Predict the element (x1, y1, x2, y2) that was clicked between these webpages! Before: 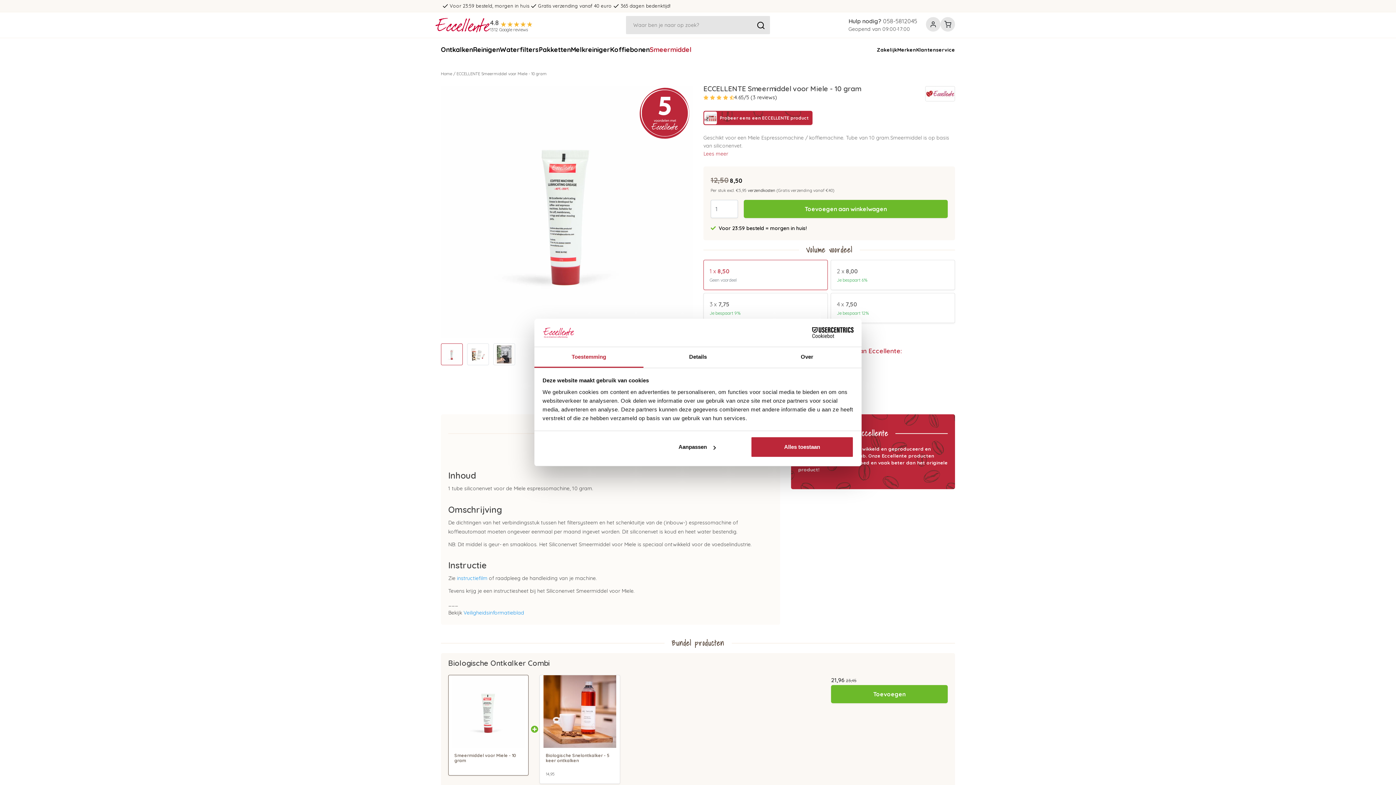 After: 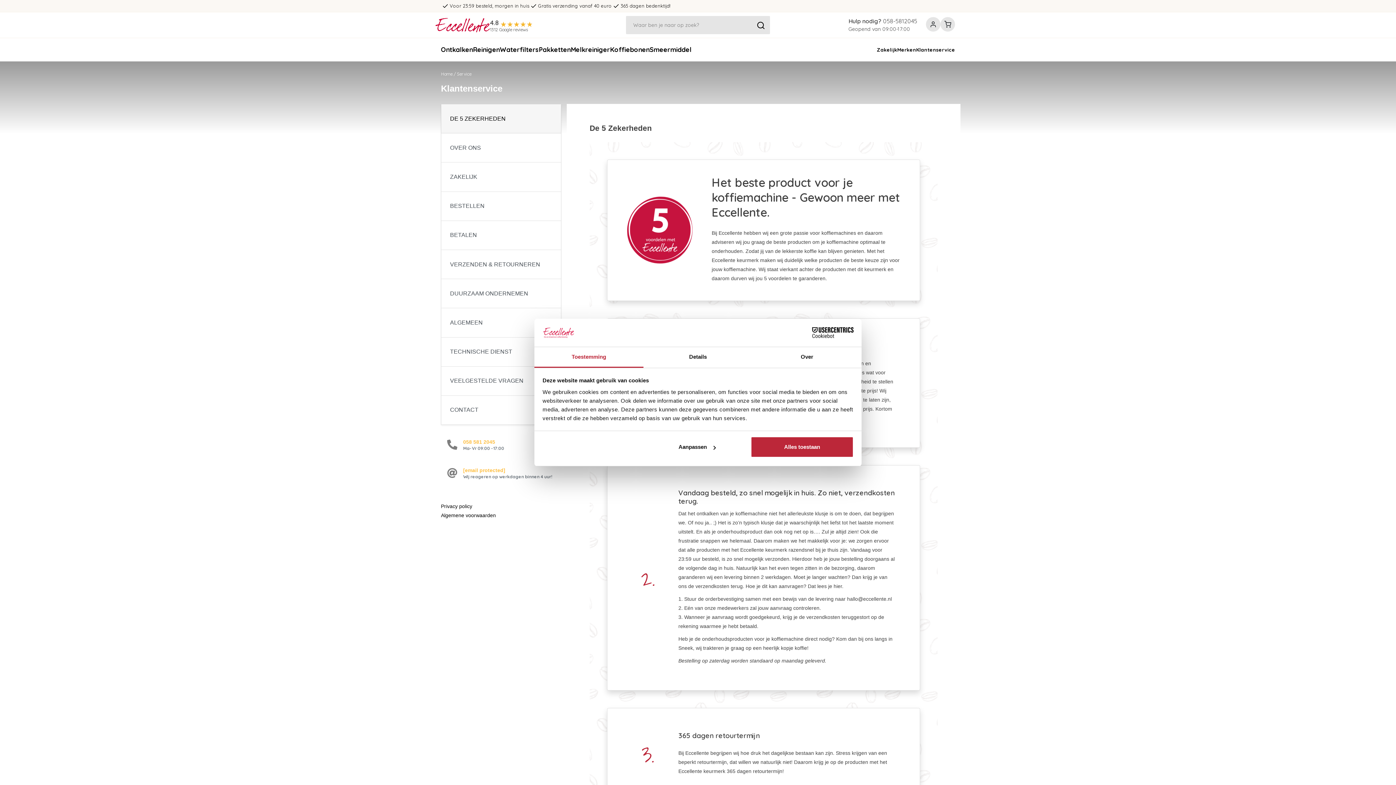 Action: bbox: (916, 45, 955, 54) label: Klantenservice